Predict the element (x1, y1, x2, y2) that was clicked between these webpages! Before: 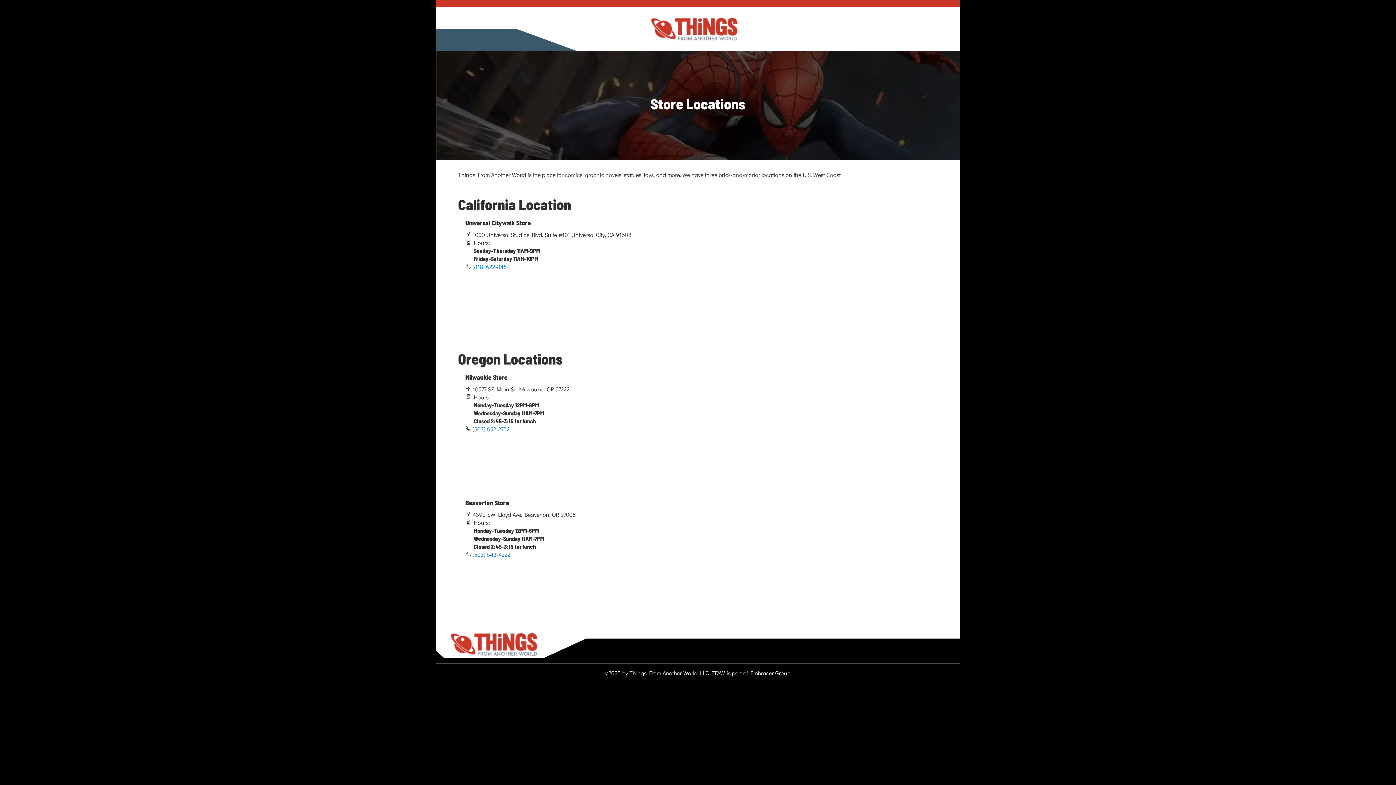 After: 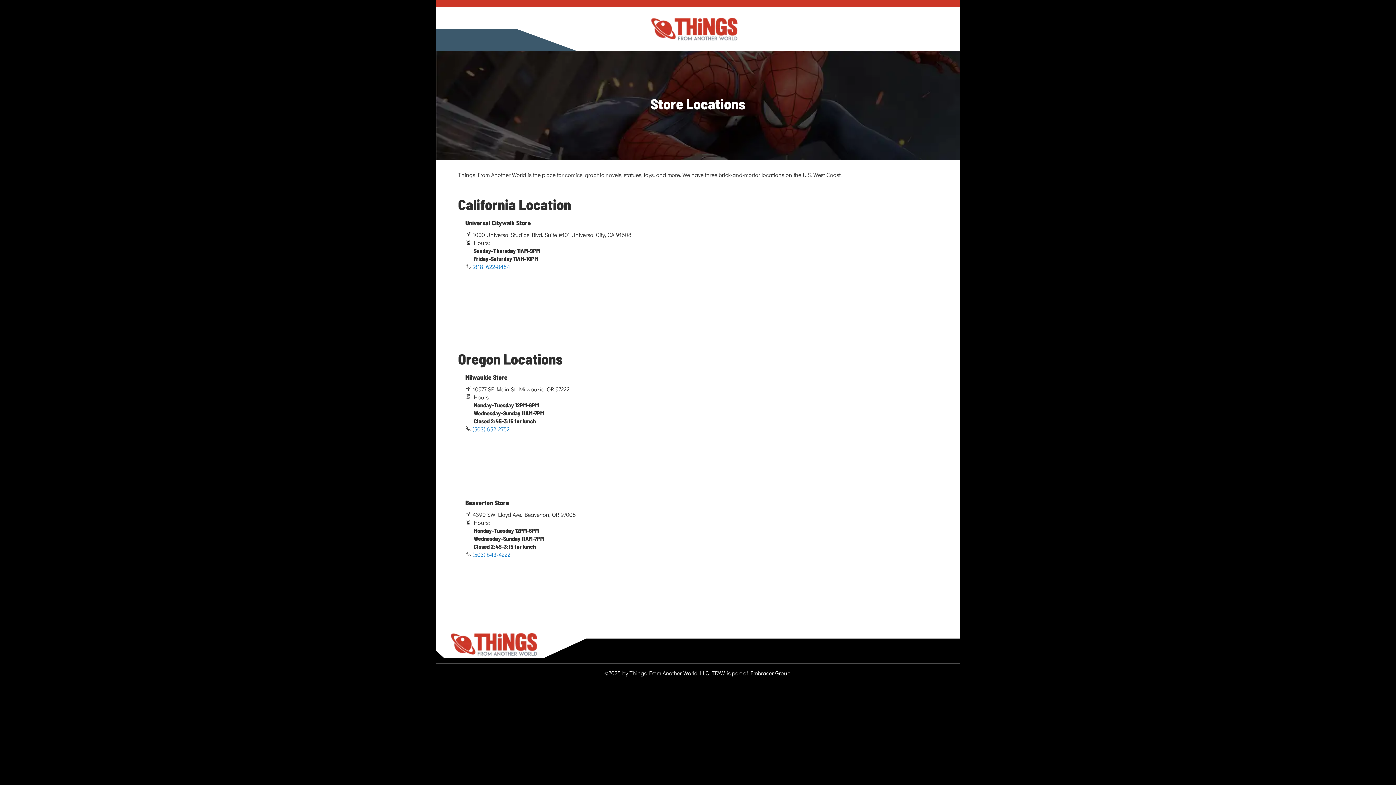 Action: bbox: (450, 633, 537, 658)